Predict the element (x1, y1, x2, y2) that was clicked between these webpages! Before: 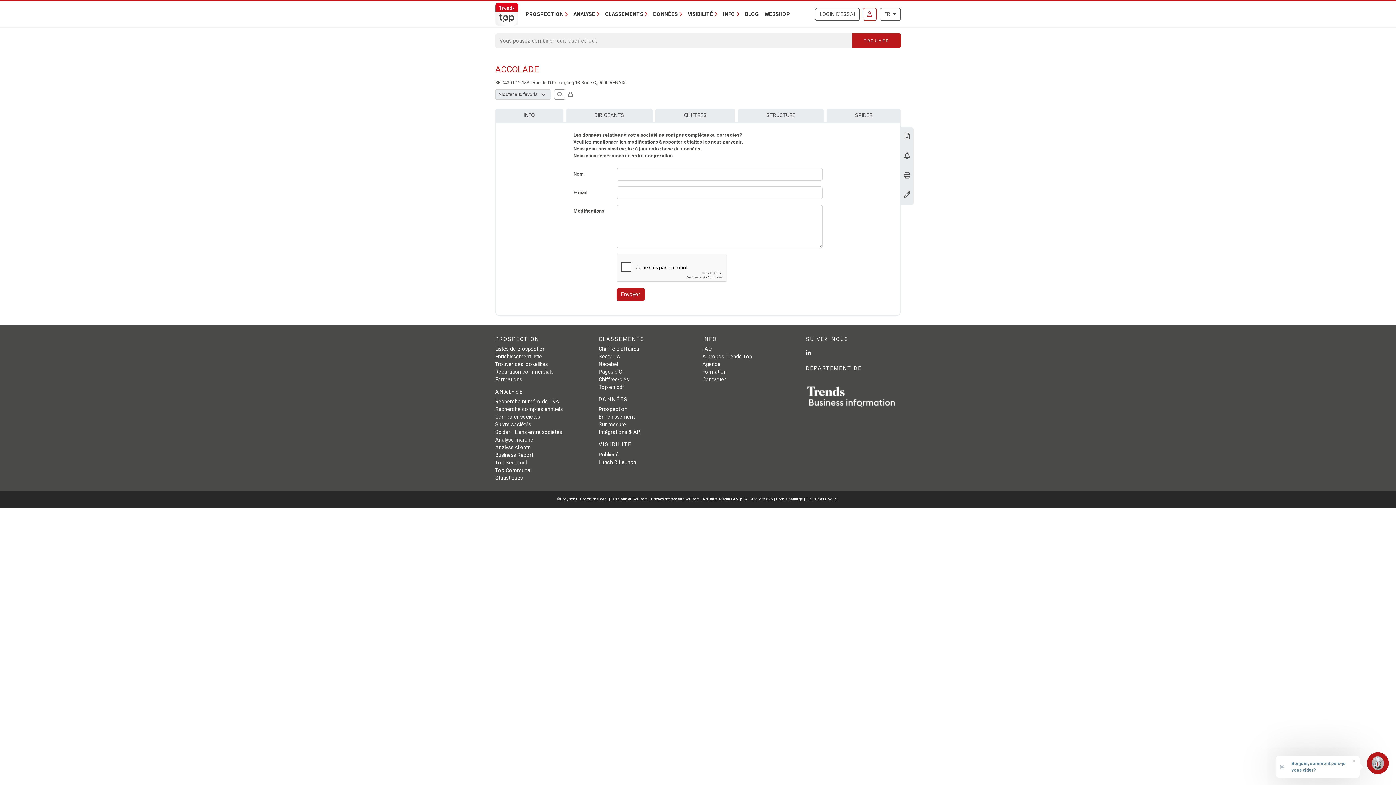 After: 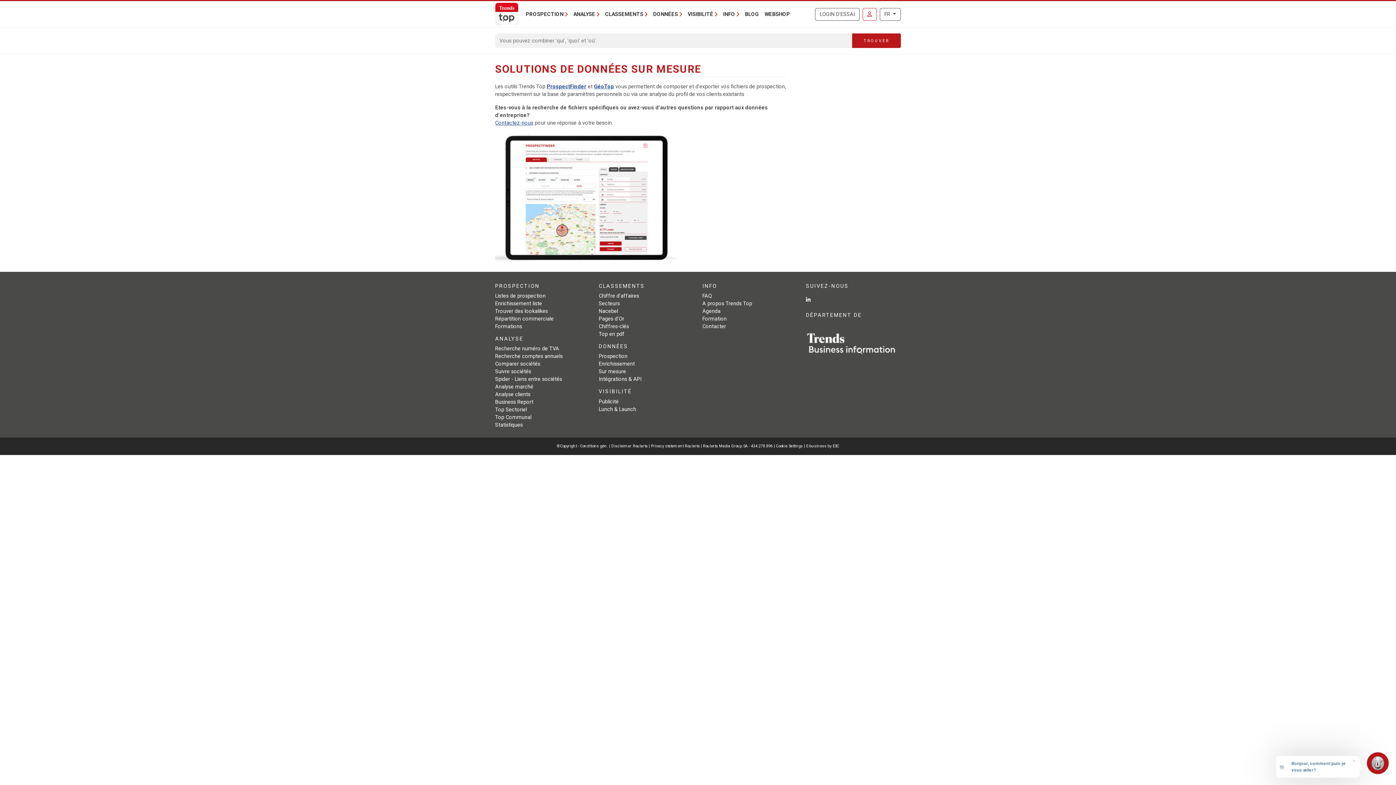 Action: label: Sur mesure bbox: (598, 421, 626, 428)